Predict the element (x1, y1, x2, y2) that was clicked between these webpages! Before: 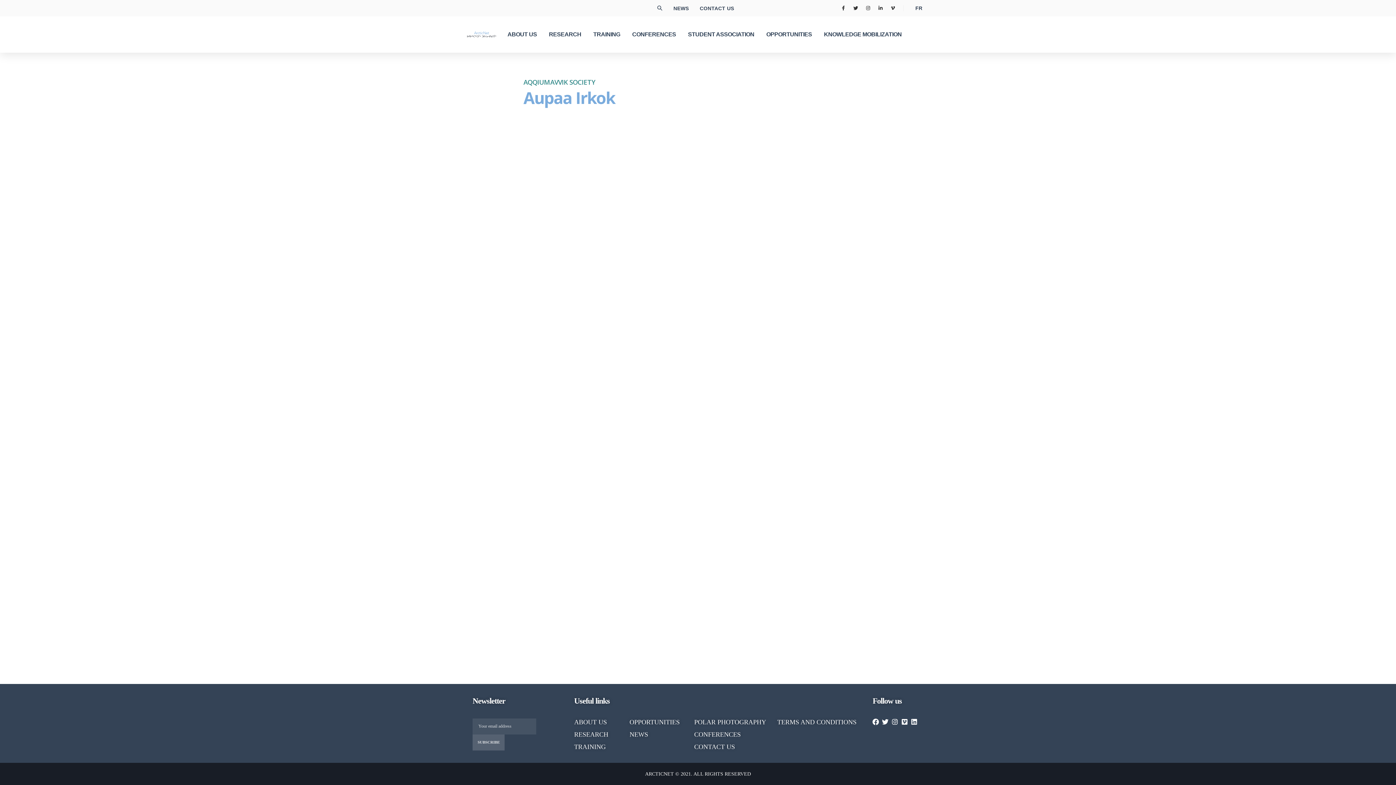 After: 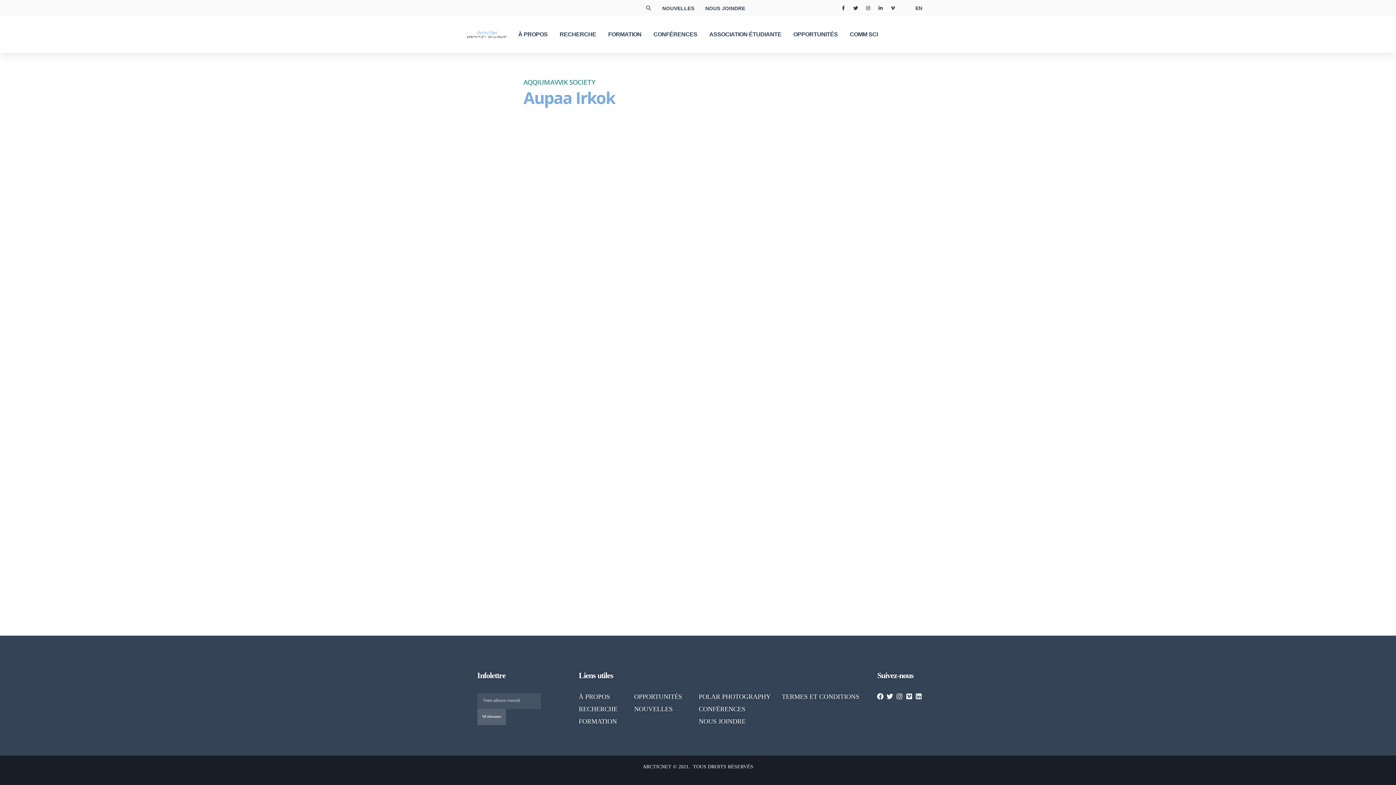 Action: label: FR bbox: (912, 3, 926, 12)